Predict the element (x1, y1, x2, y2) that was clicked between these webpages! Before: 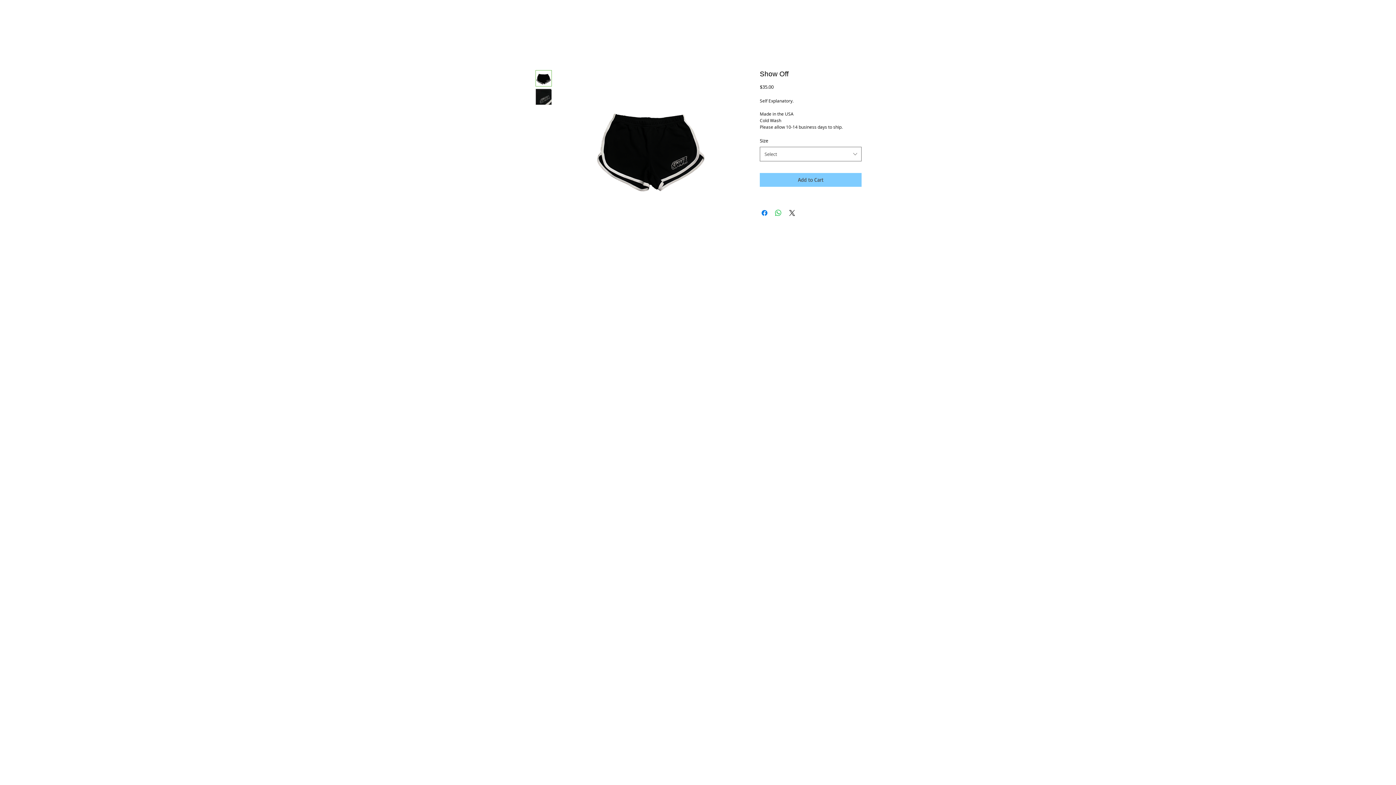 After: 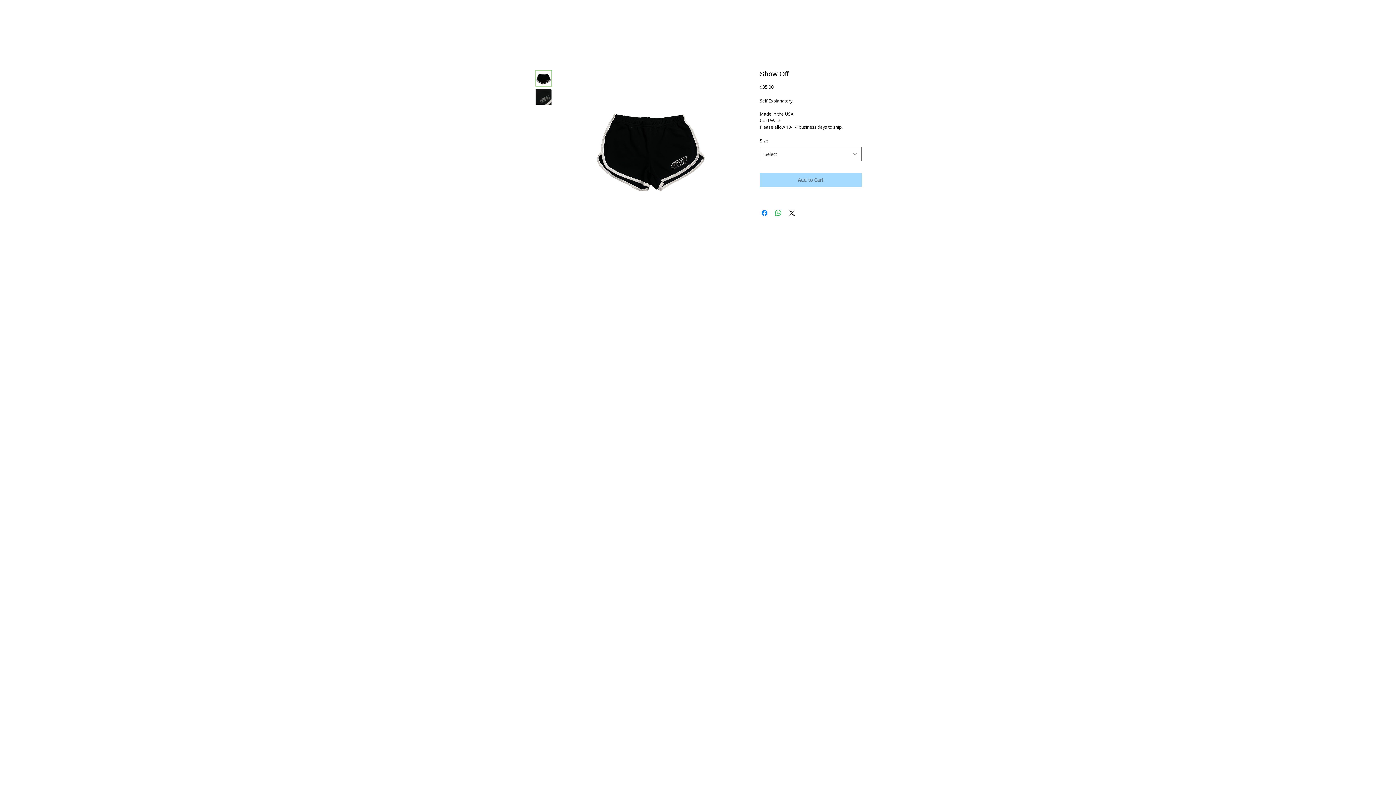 Action: bbox: (760, 173, 861, 186) label: Add to Cart